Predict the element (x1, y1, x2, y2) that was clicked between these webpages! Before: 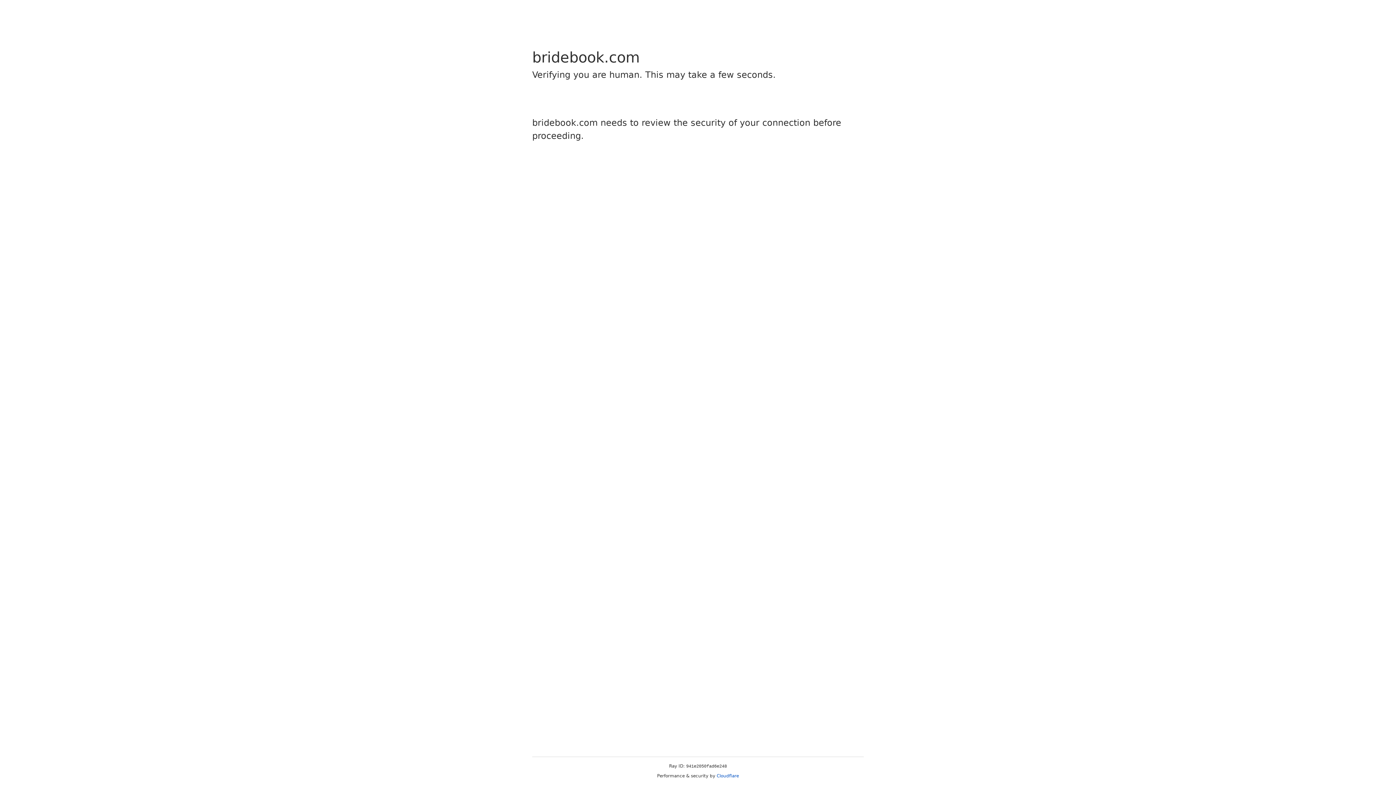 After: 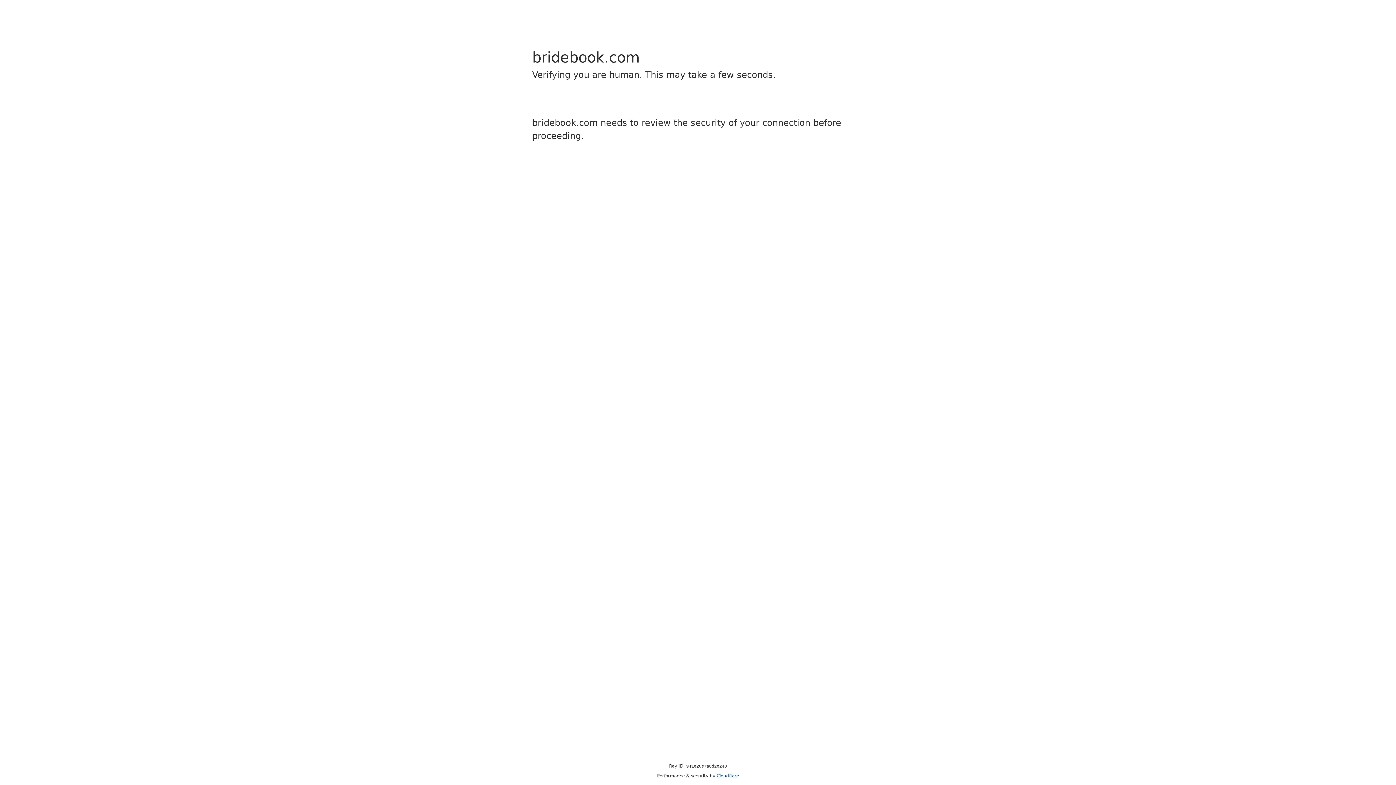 Action: label: Cloudflare bbox: (716, 773, 739, 778)